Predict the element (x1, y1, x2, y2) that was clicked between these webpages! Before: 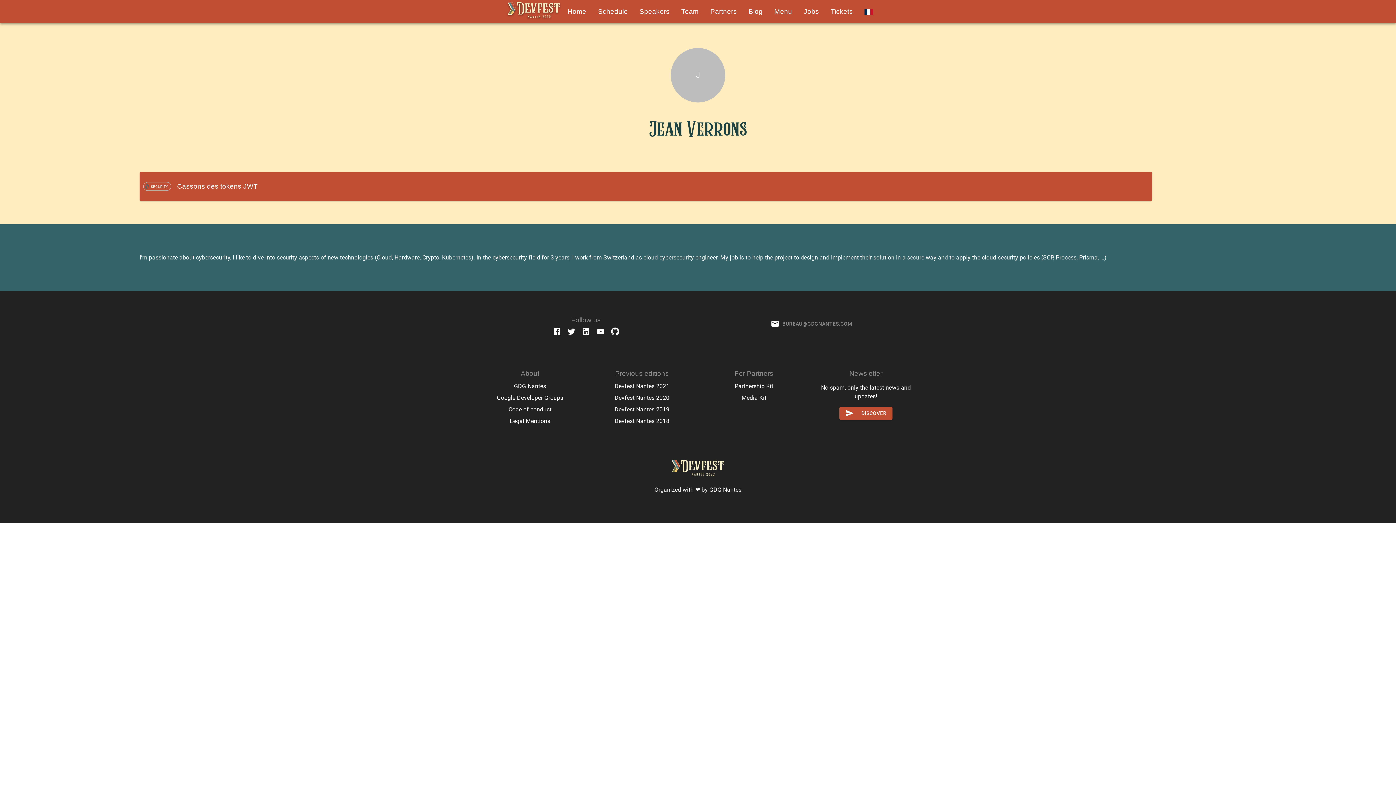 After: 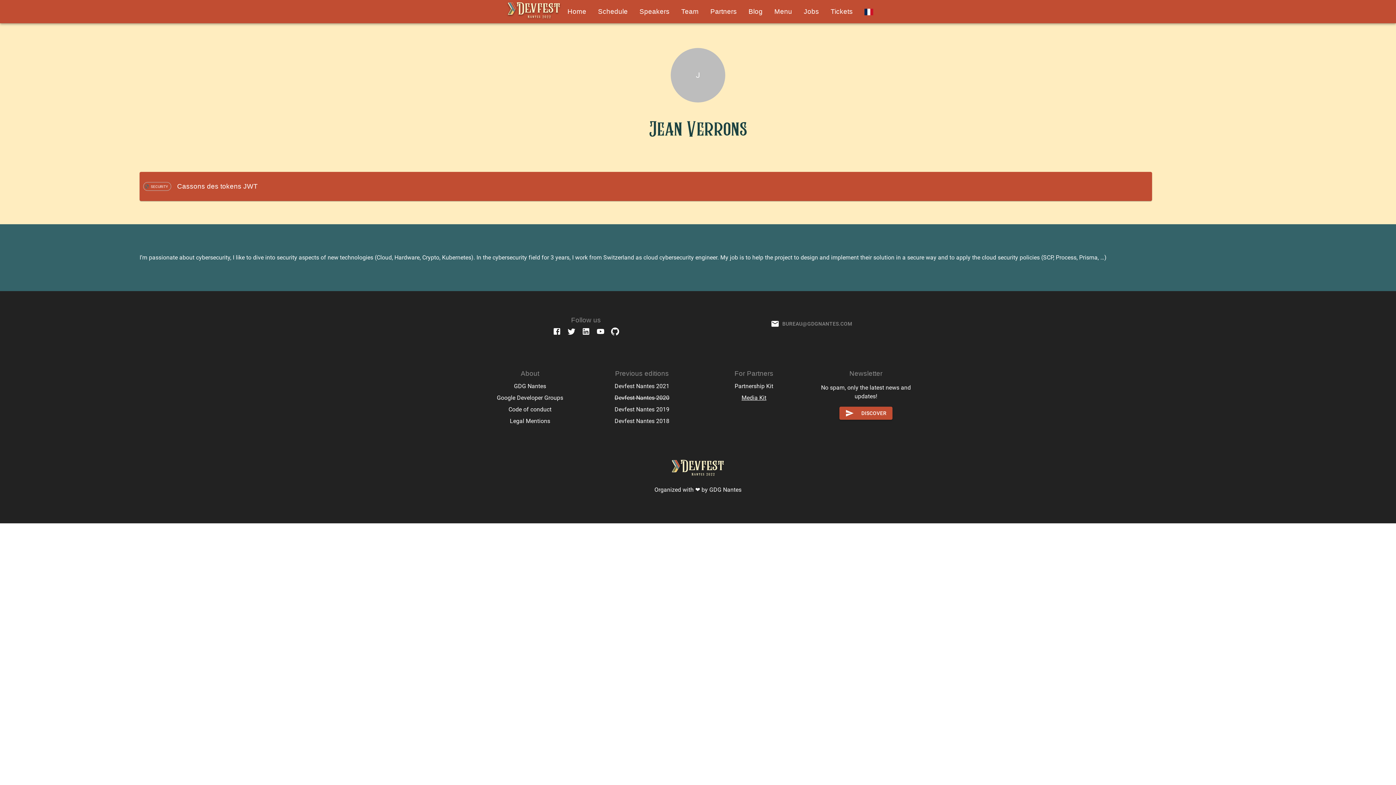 Action: bbox: (741, 393, 766, 402) label: Media Kit